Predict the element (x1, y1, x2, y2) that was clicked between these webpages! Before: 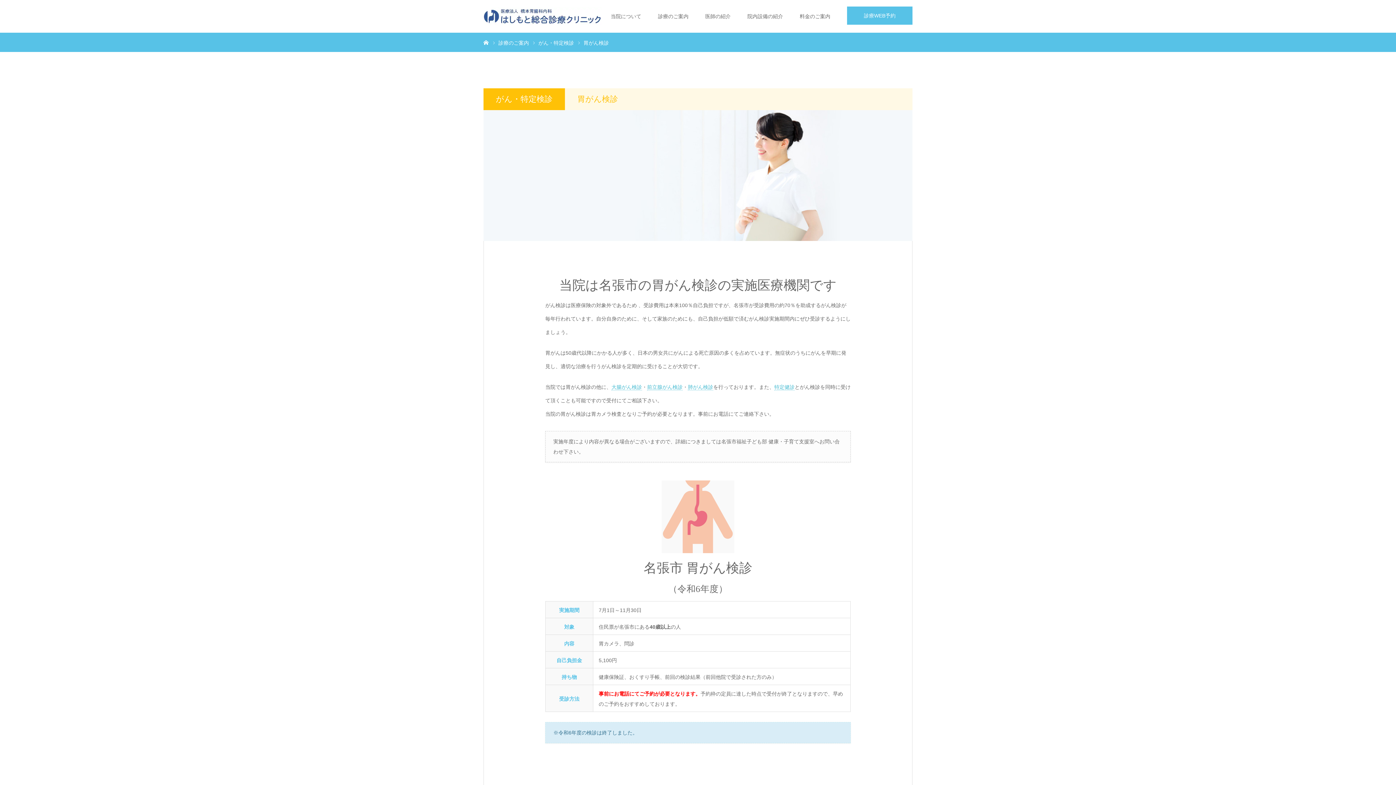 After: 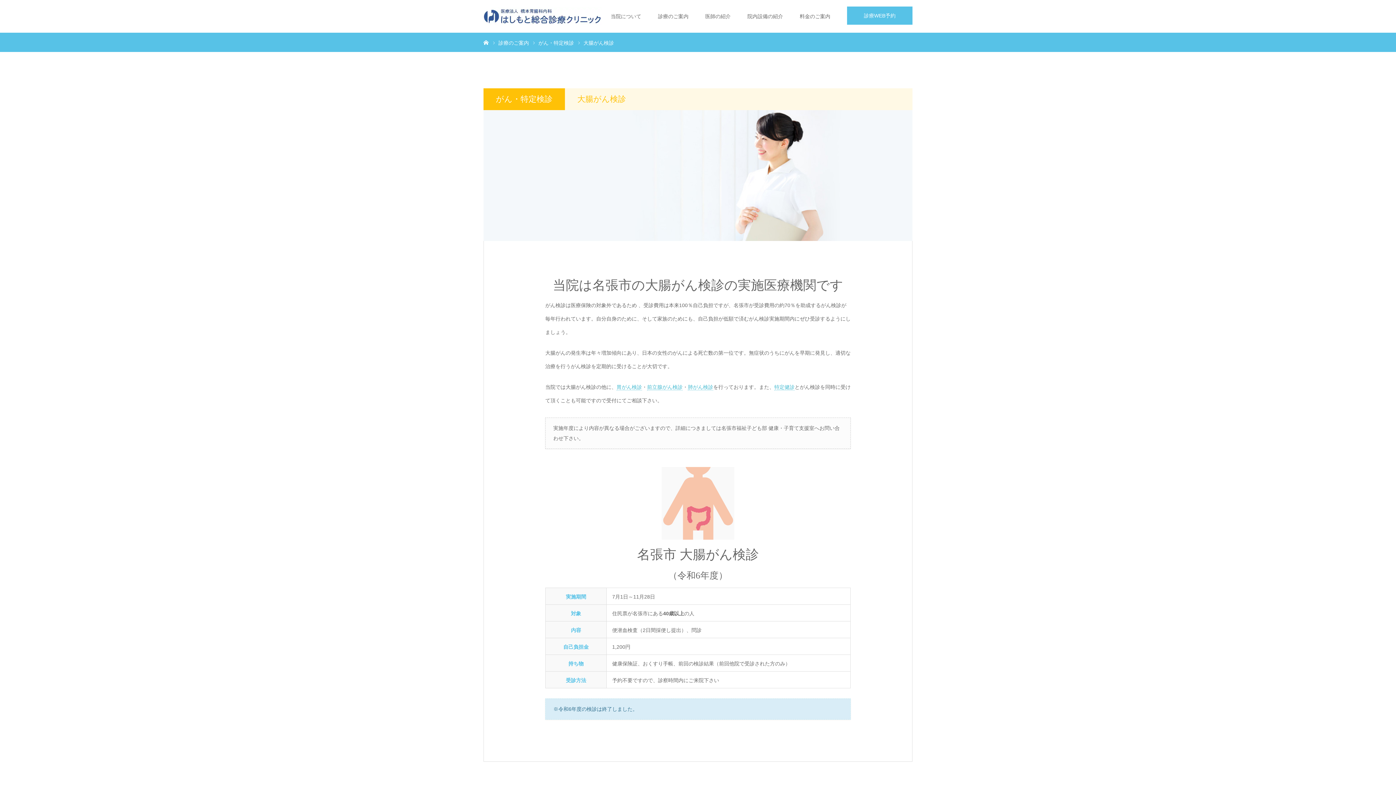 Action: label: 大腸がん検診 bbox: (611, 384, 642, 390)